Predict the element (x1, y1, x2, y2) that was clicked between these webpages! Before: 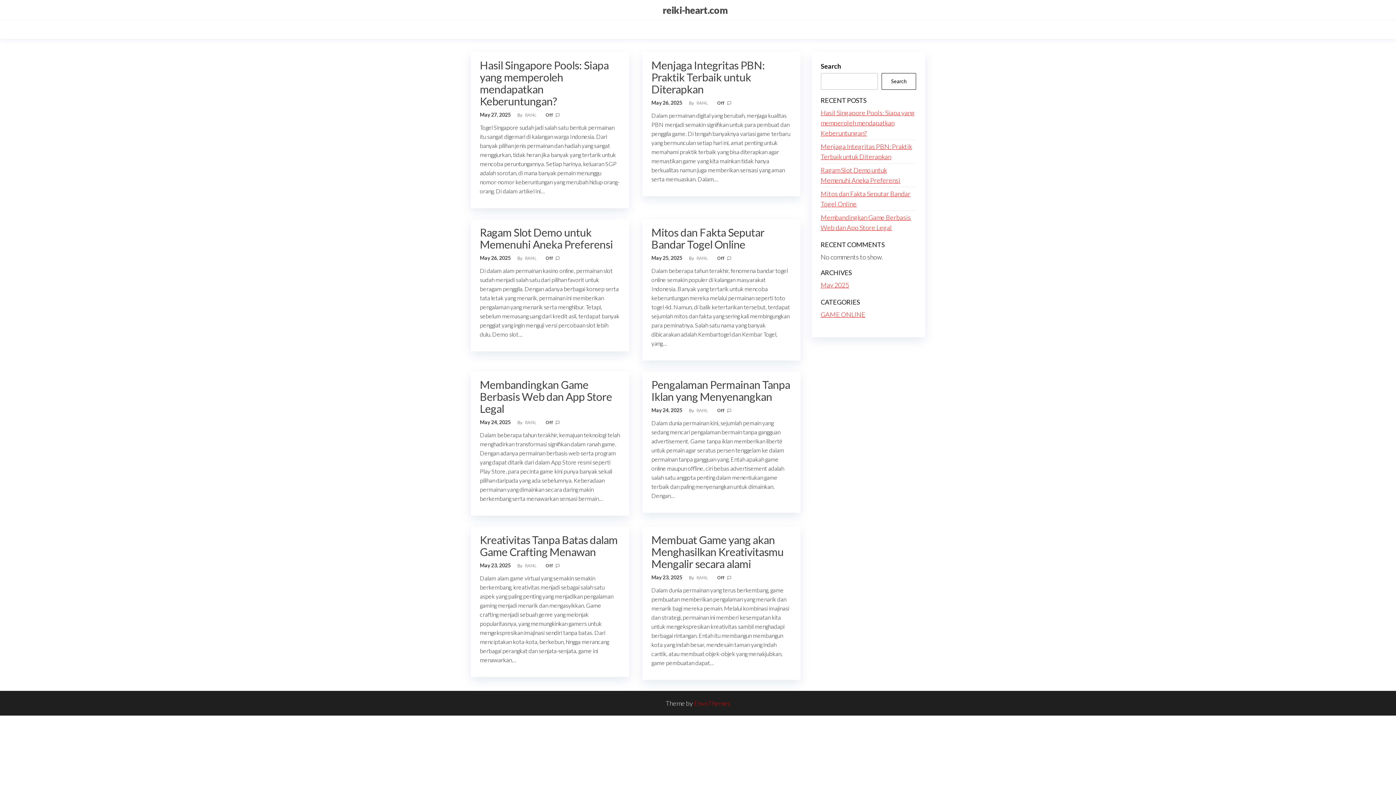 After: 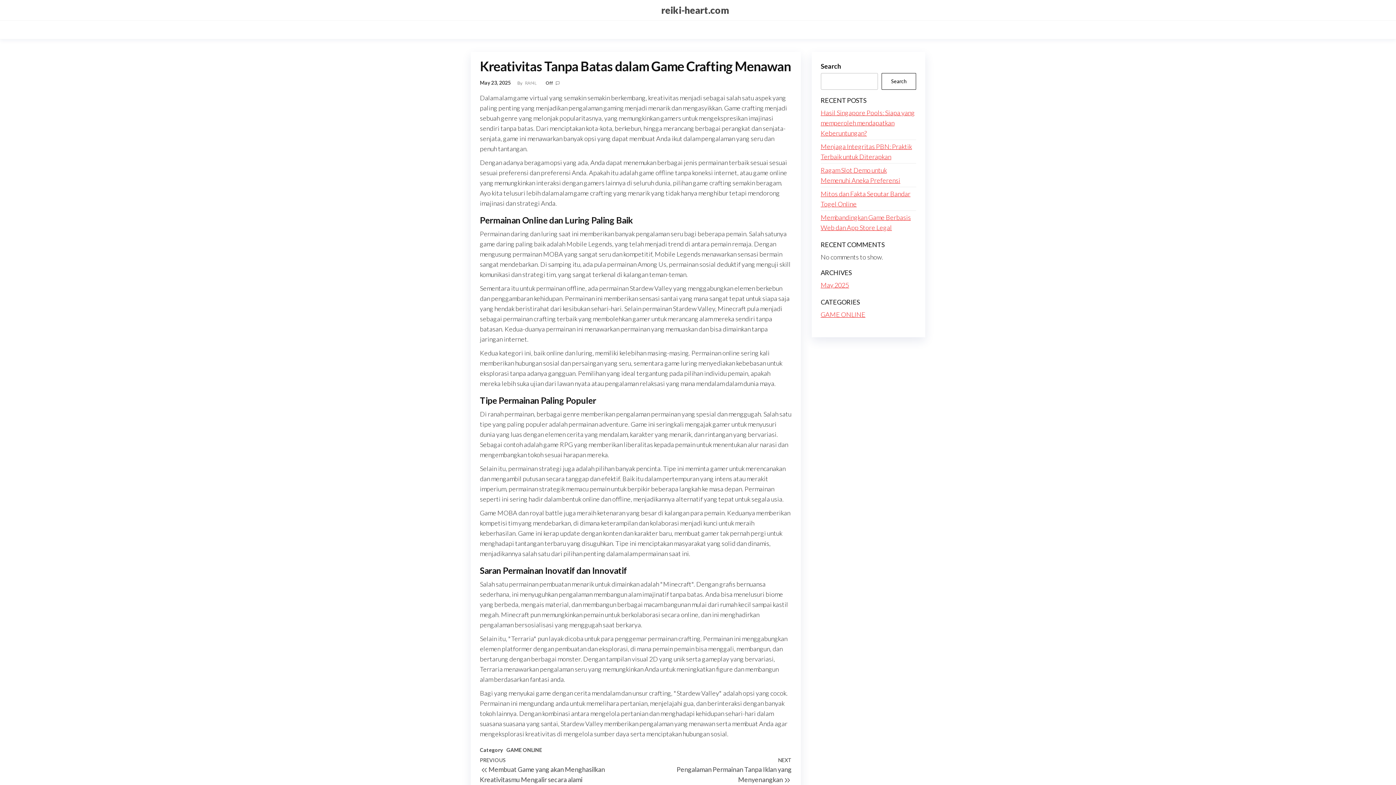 Action: label: Kreativitas Tanpa Batas dalam Game Crafting Menawan bbox: (480, 533, 617, 558)